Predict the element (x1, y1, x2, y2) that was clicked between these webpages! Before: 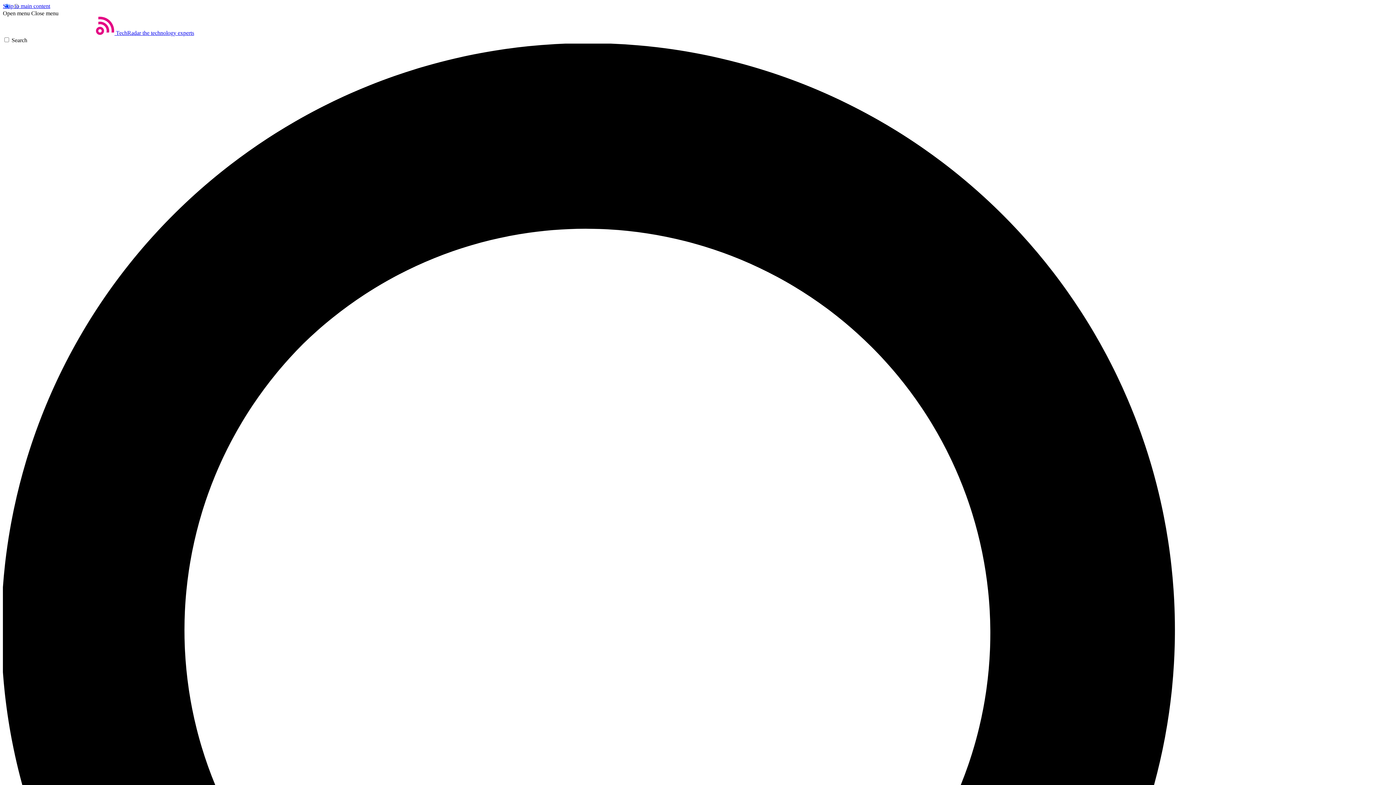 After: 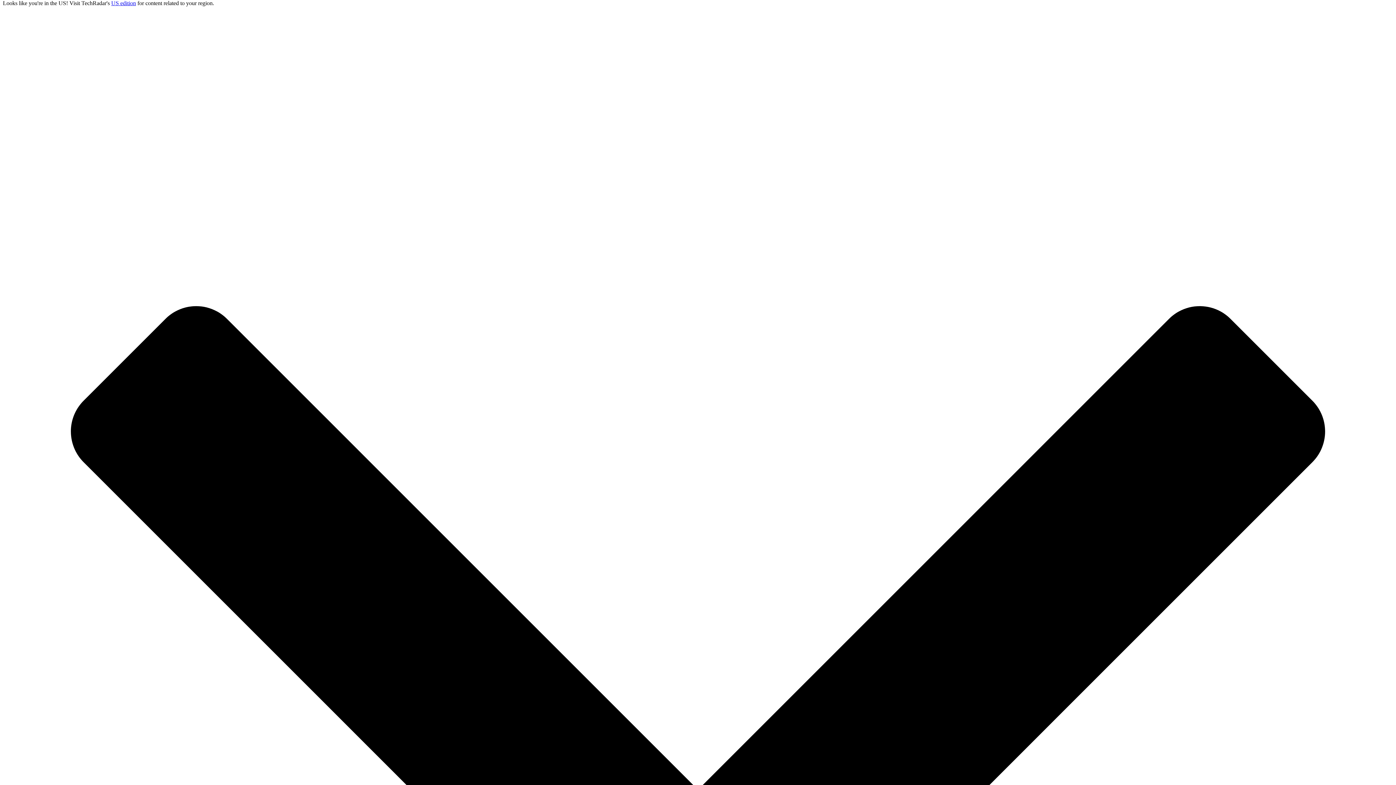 Action: bbox: (2, 2, 50, 9) label: Skip to main content